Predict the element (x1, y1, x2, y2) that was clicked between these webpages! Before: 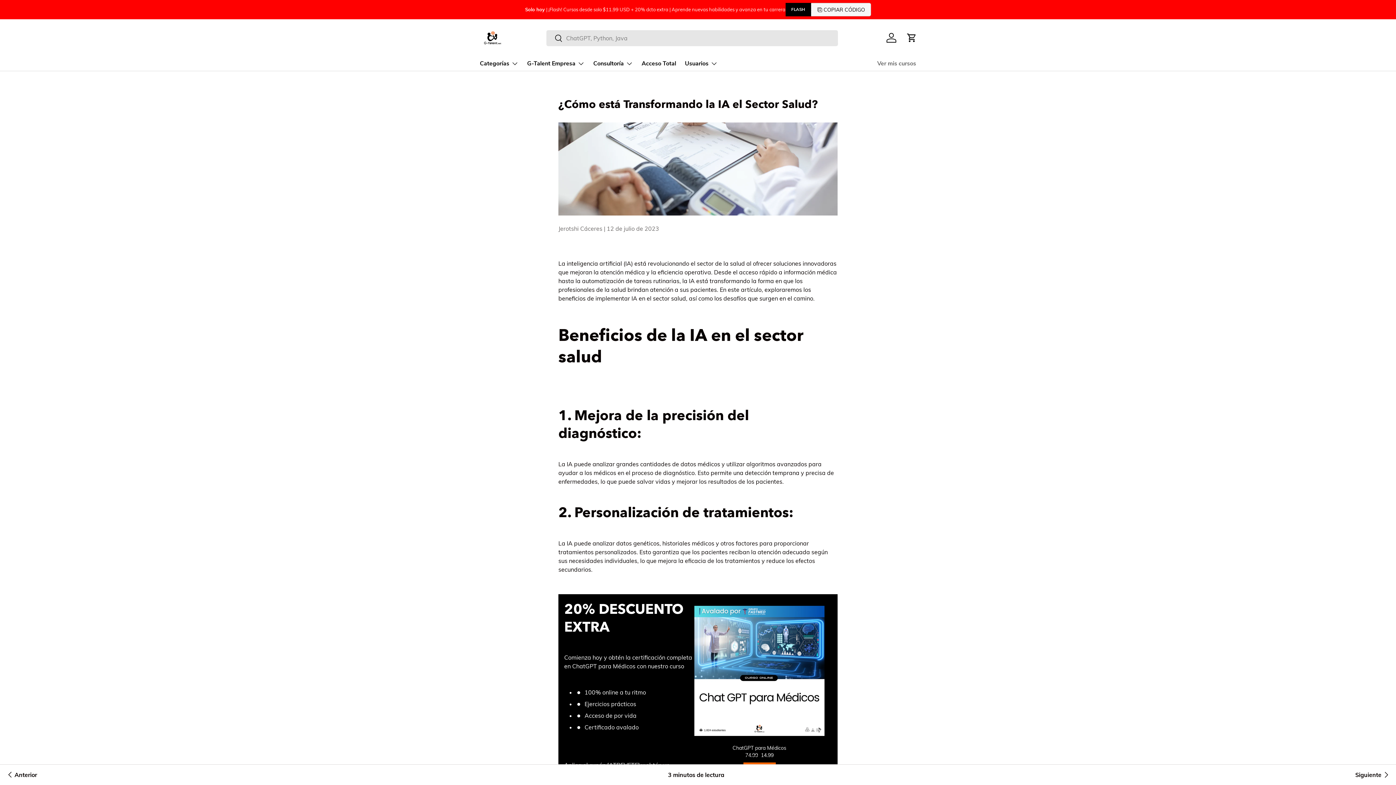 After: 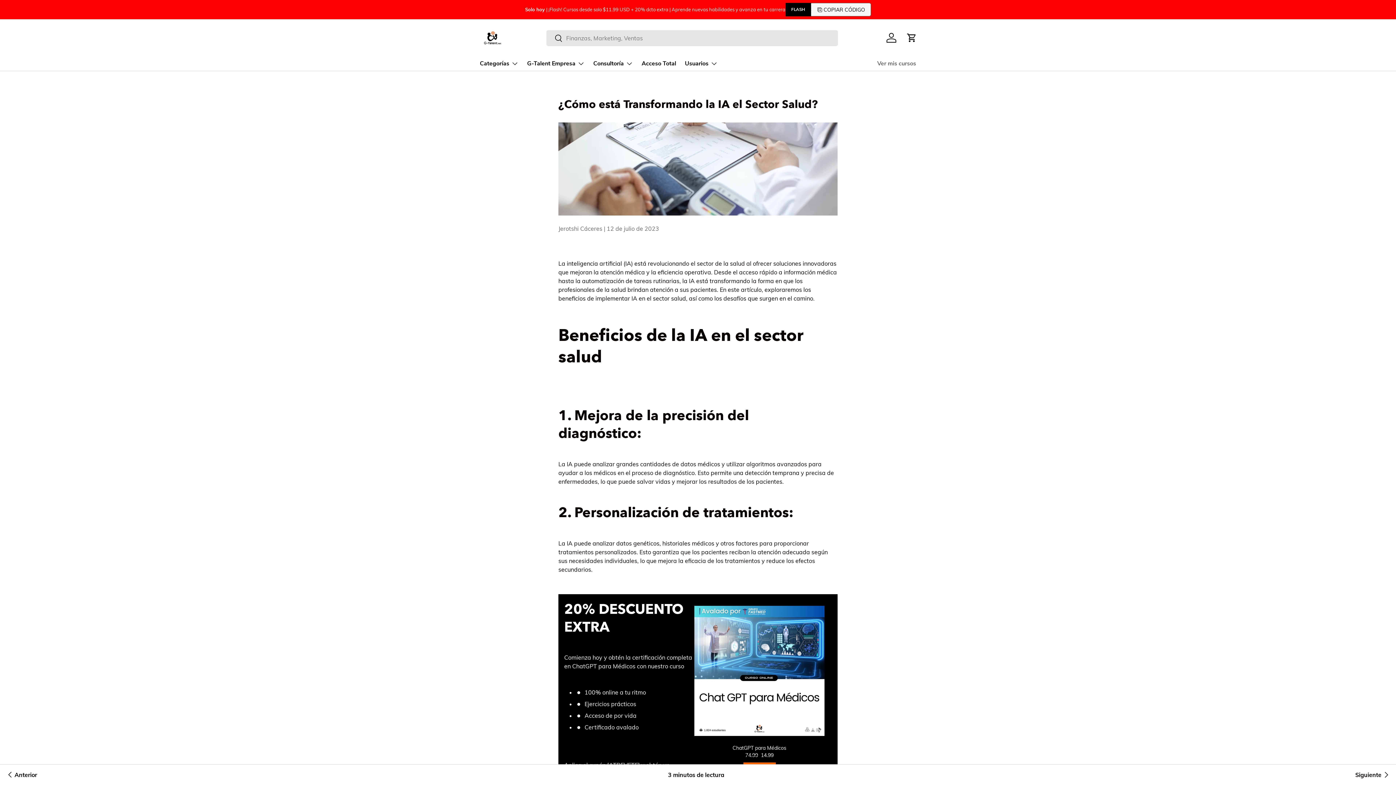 Action: bbox: (811, 2, 871, 16) label: COPIAR CÓDIGO